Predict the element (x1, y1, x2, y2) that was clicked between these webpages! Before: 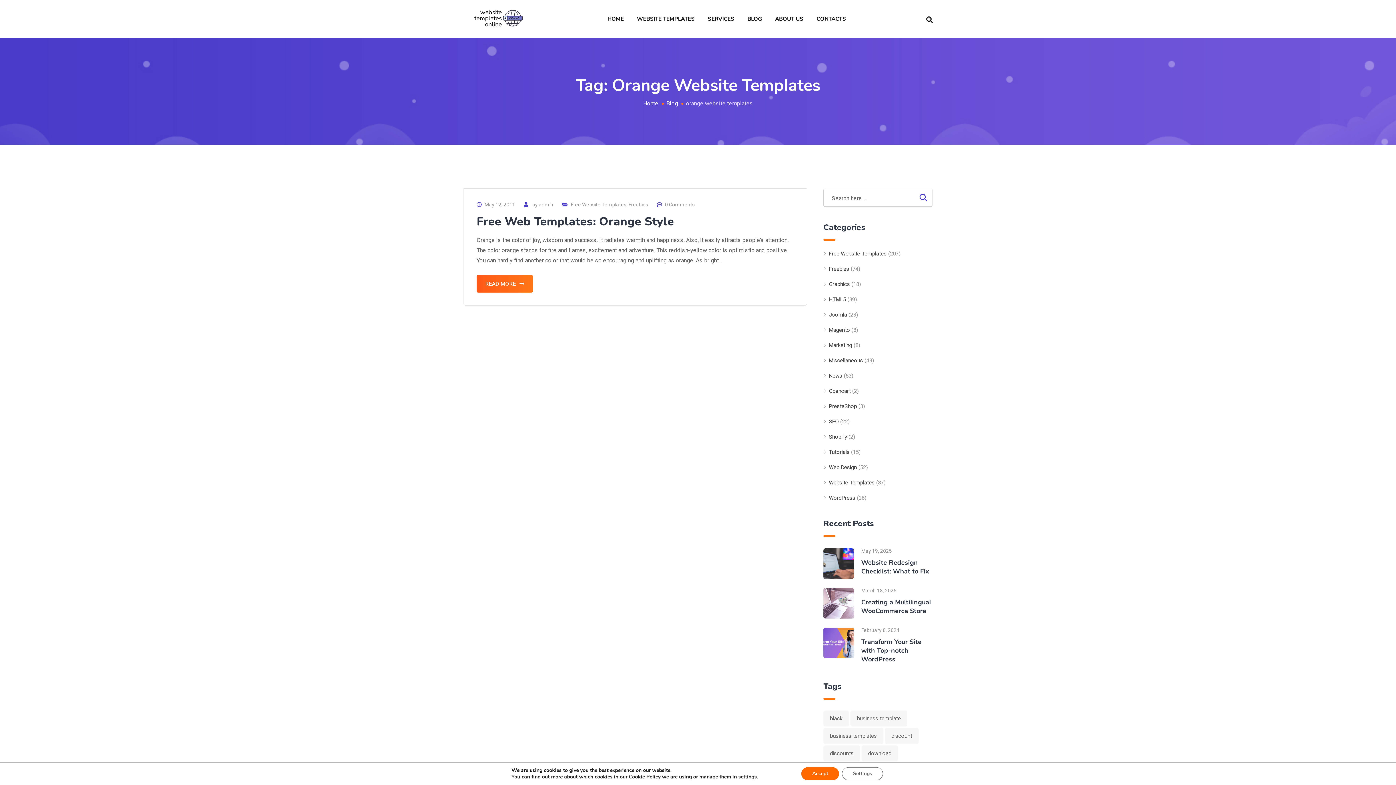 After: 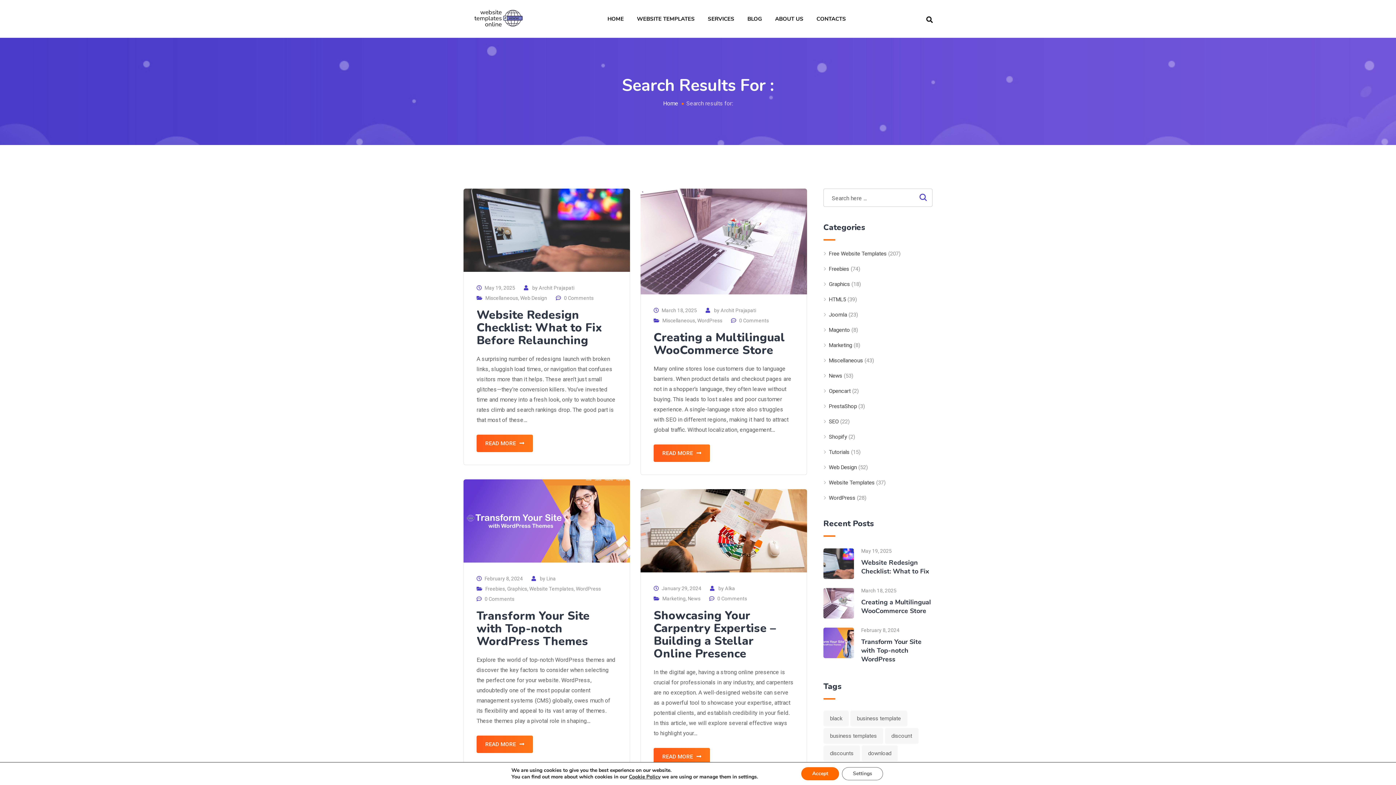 Action: bbox: (912, 189, 934, 207)